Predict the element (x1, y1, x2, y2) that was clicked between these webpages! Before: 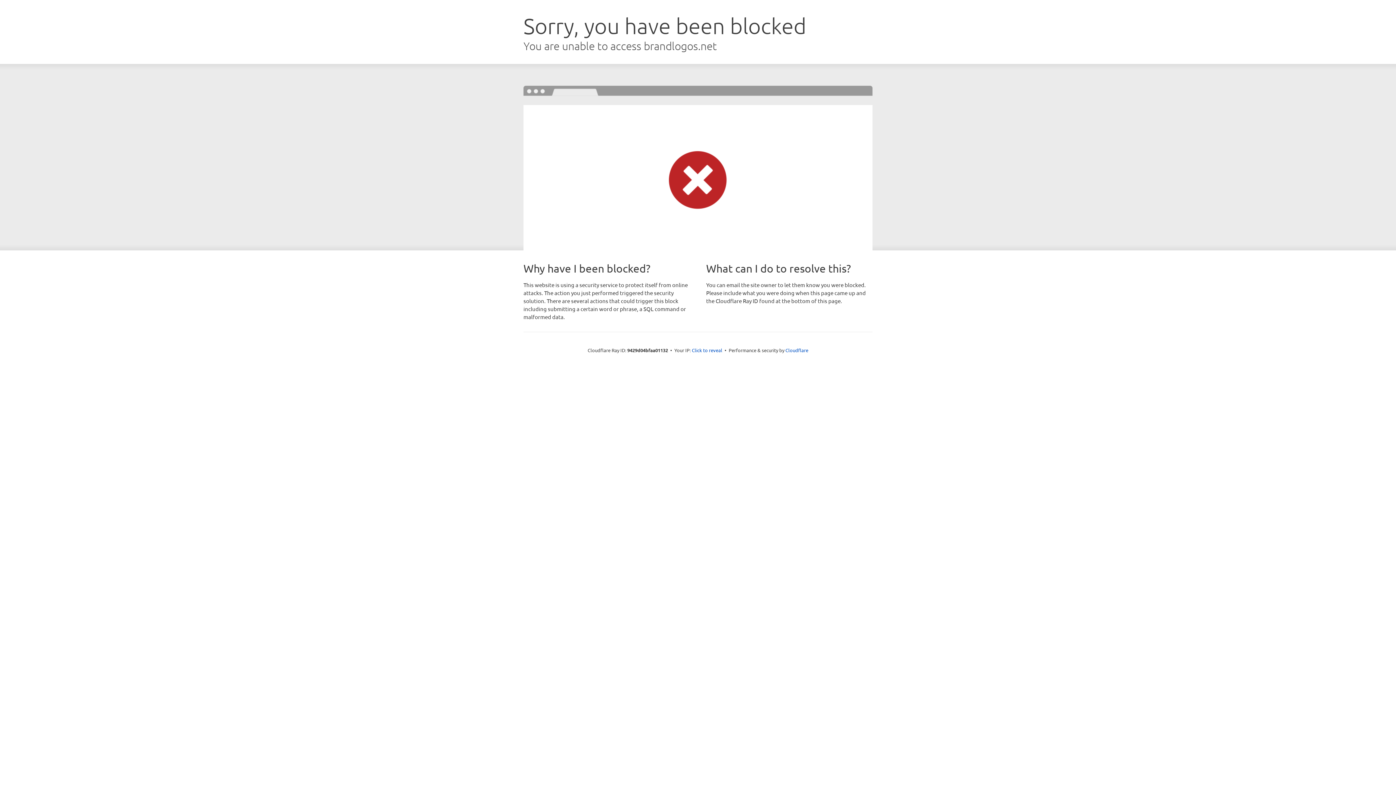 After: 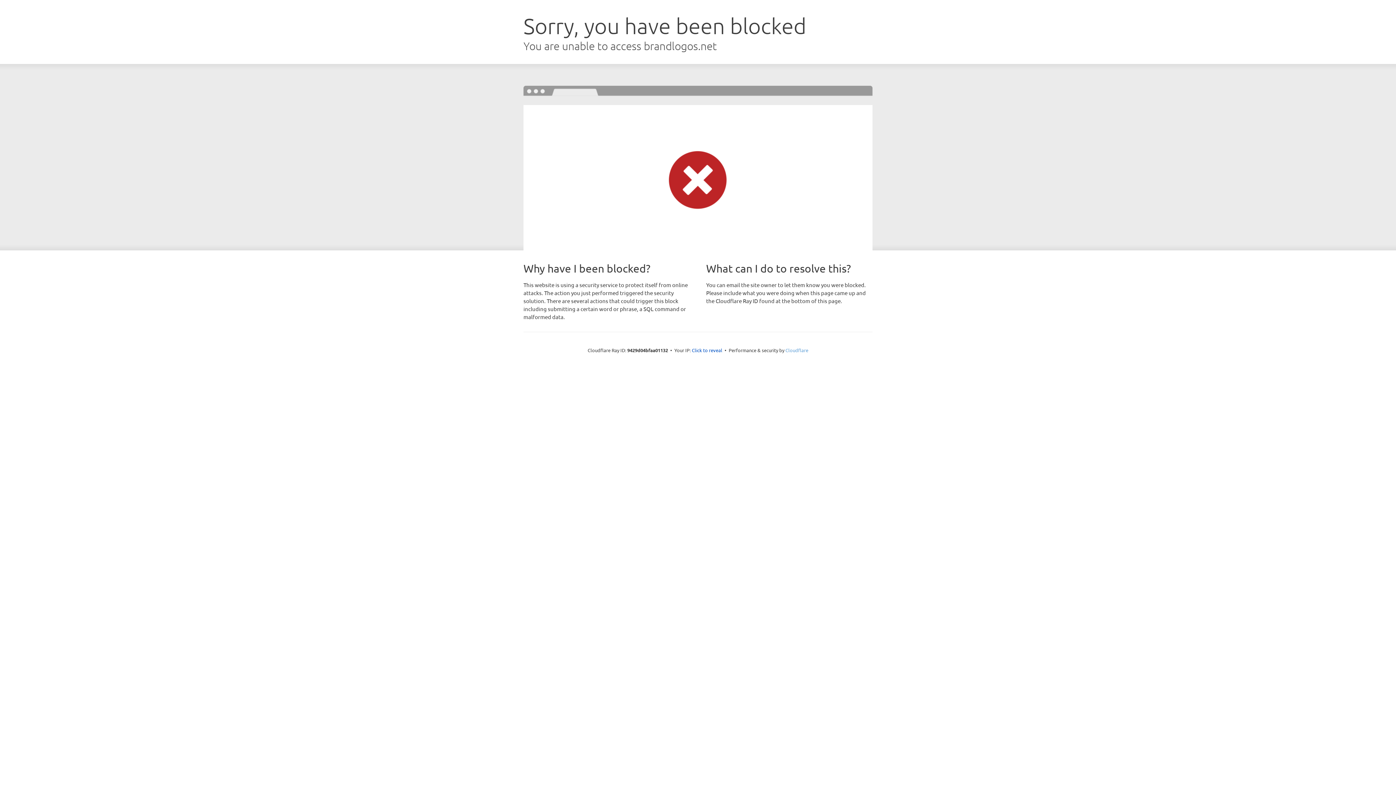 Action: label: Cloudflare bbox: (785, 347, 808, 353)